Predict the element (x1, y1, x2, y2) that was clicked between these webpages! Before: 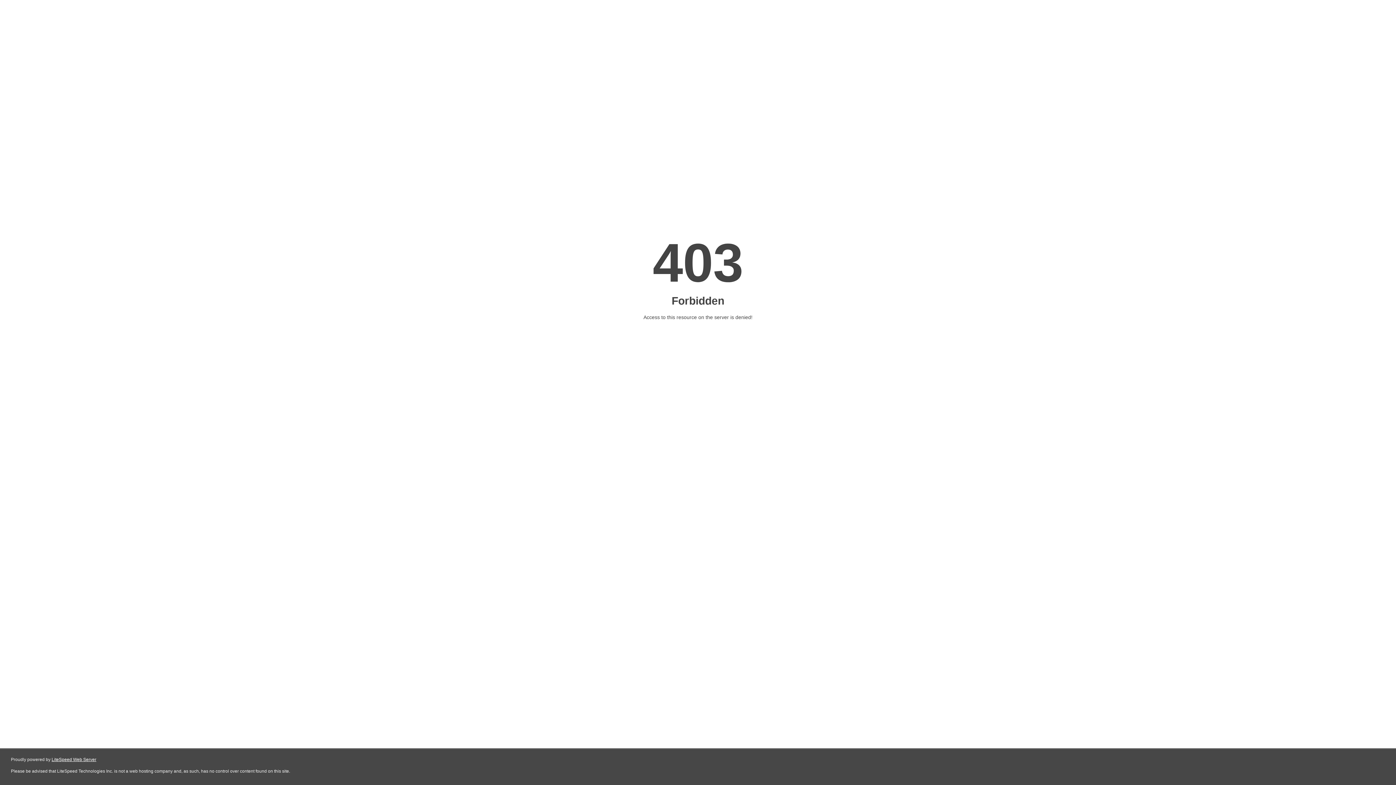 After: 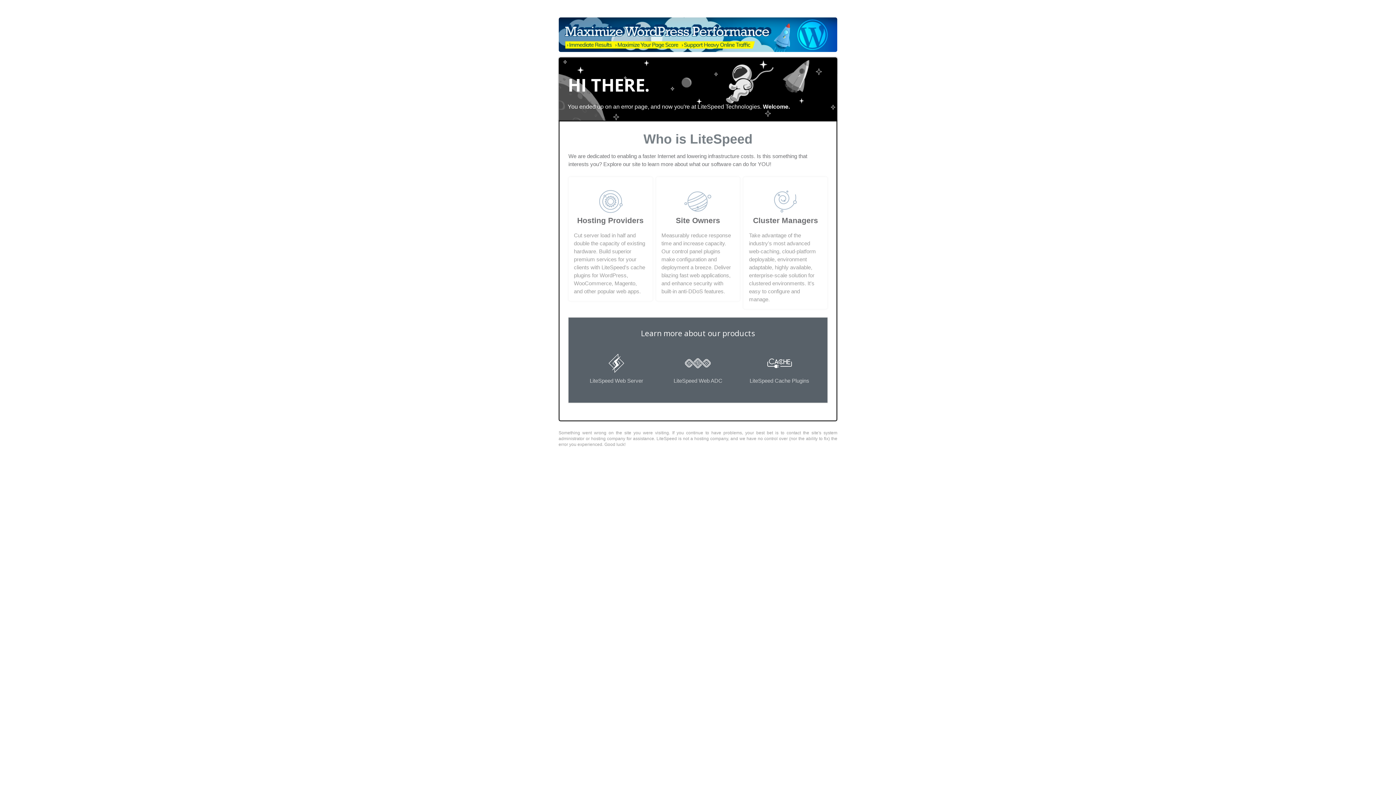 Action: bbox: (51, 757, 96, 762) label: LiteSpeed Web Server